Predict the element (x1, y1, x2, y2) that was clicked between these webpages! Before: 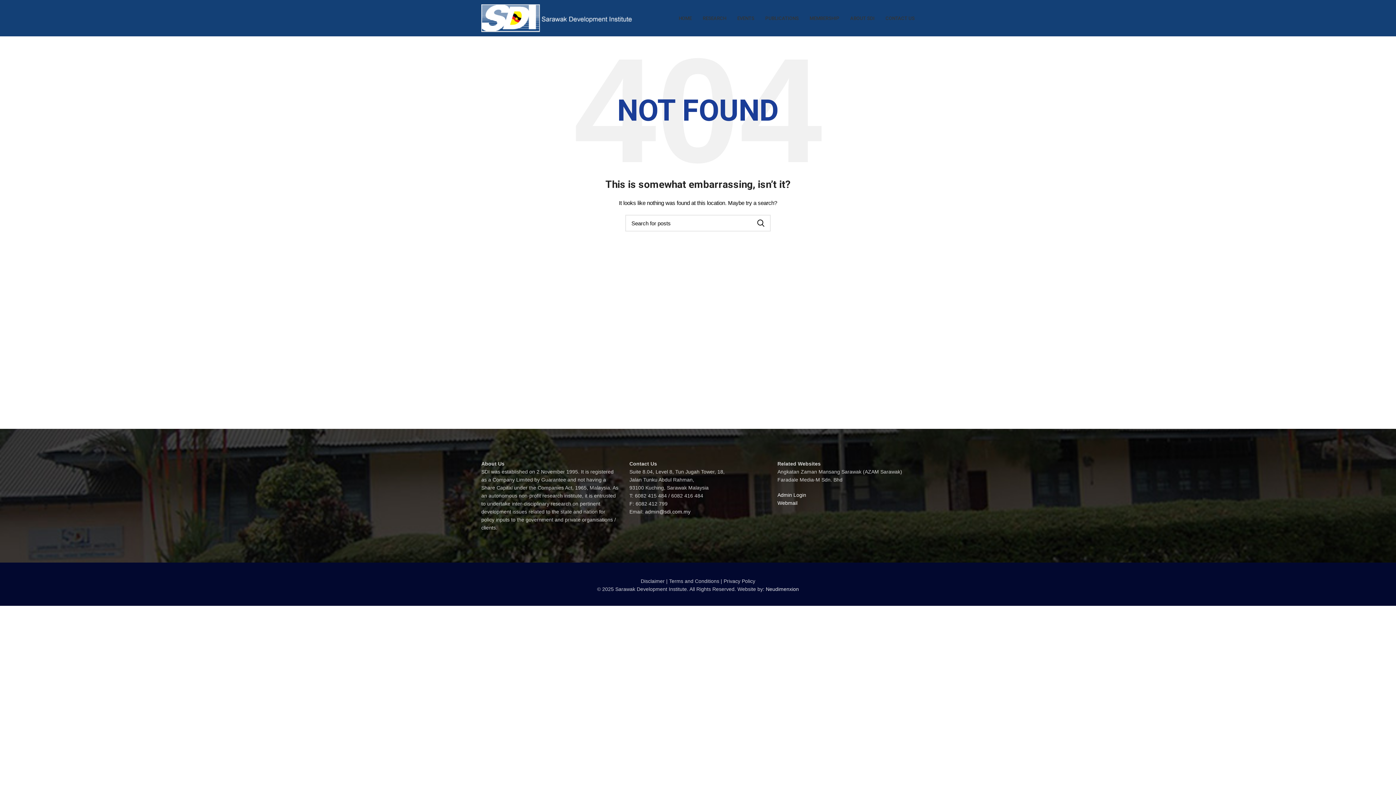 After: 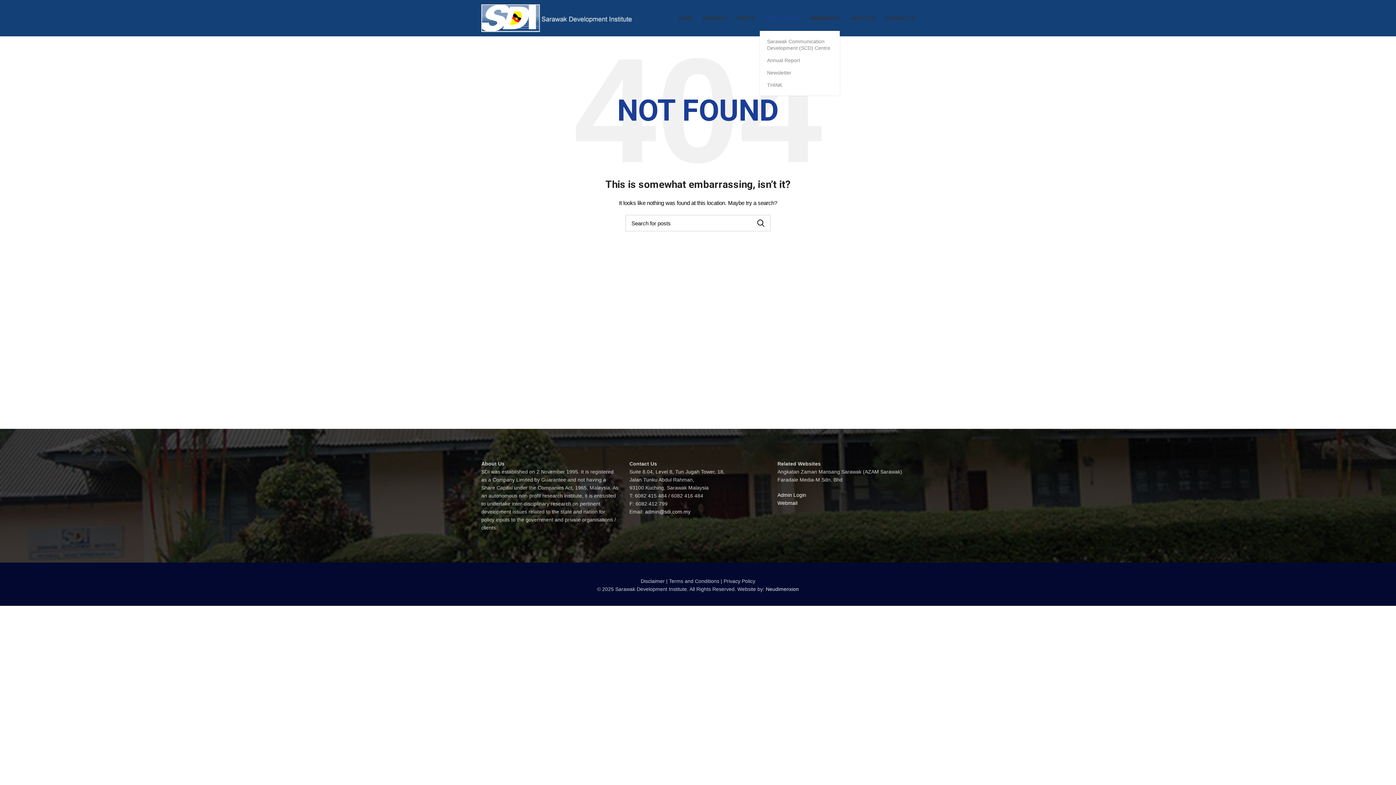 Action: bbox: (760, 10, 804, 25) label: PUBLICATIONS